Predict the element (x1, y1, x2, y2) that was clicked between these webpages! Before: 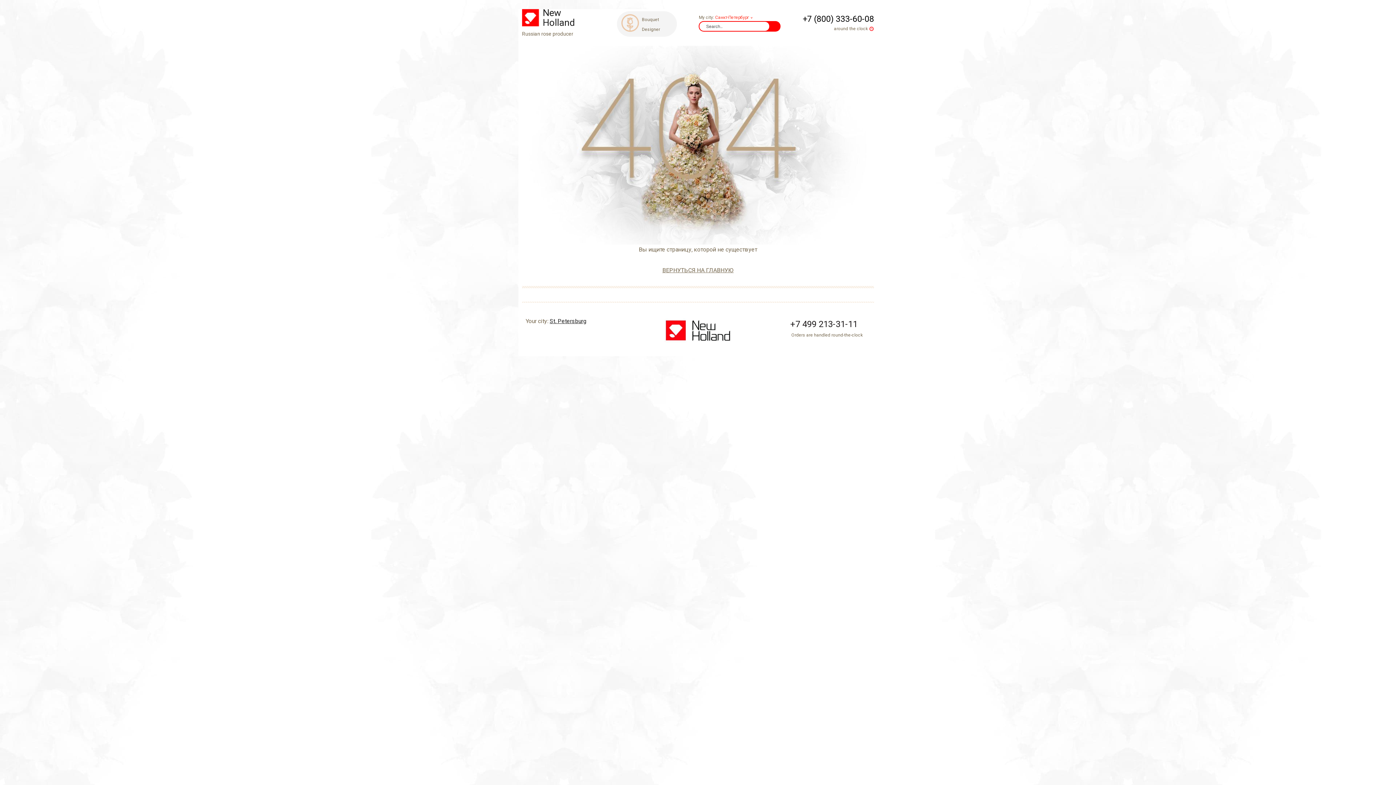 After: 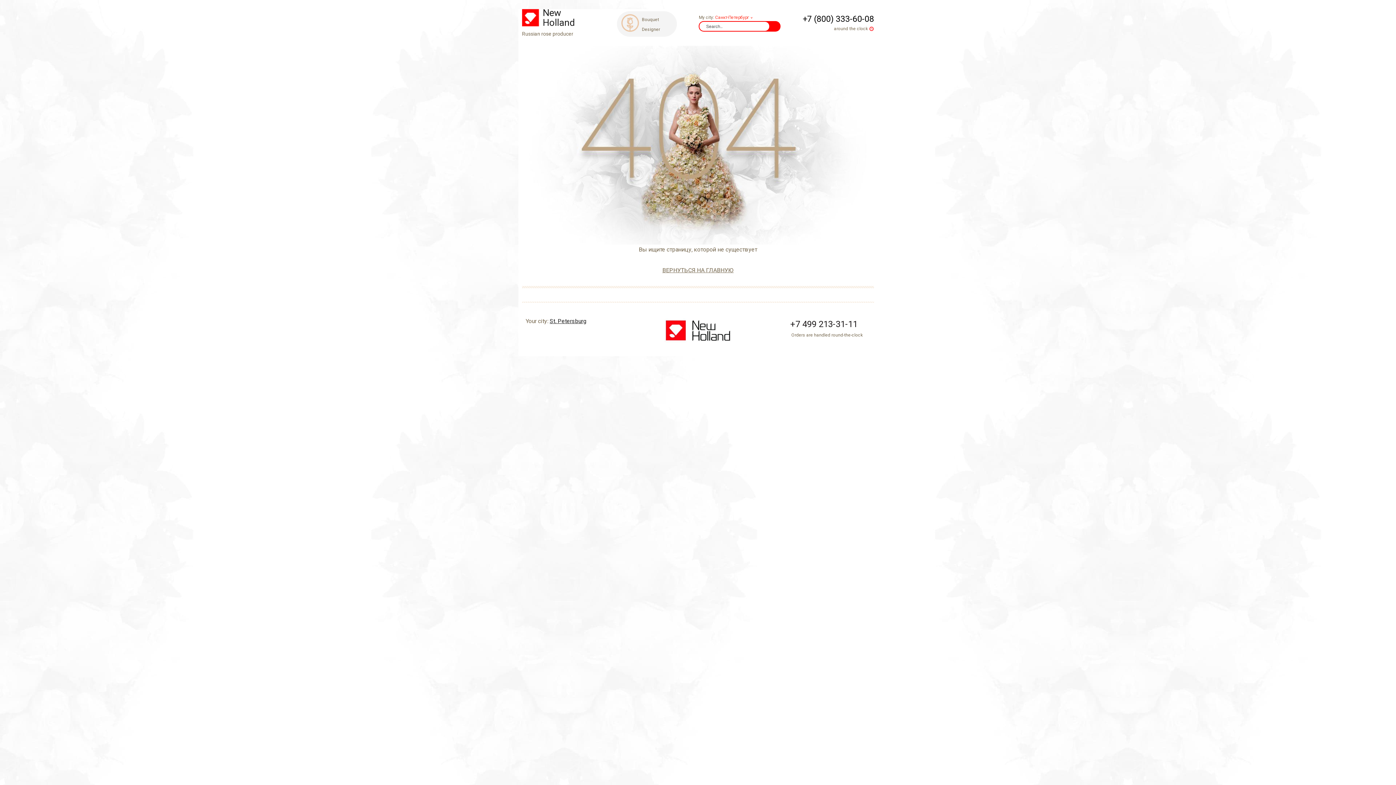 Action: label: +7 (800) 333-60-08 bbox: (802, 14, 874, 23)